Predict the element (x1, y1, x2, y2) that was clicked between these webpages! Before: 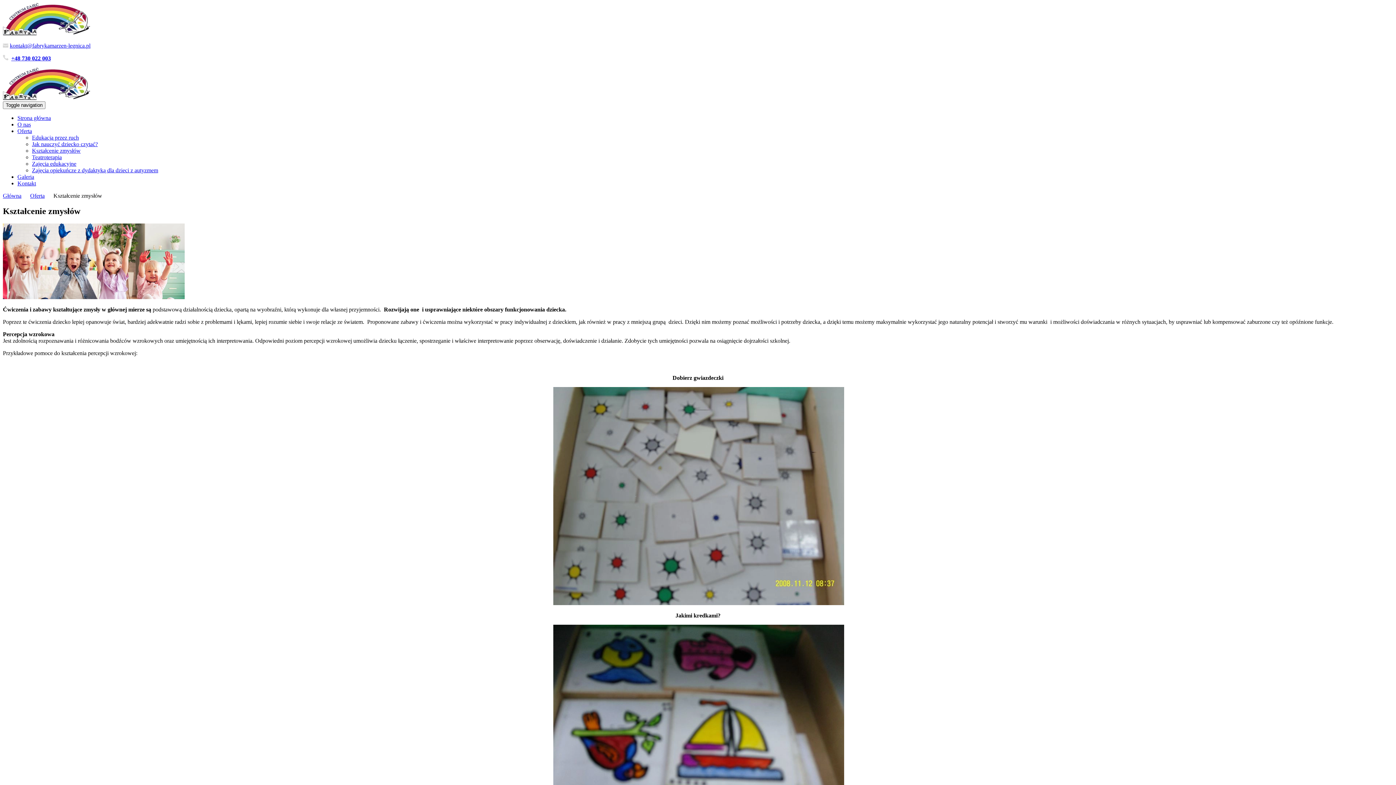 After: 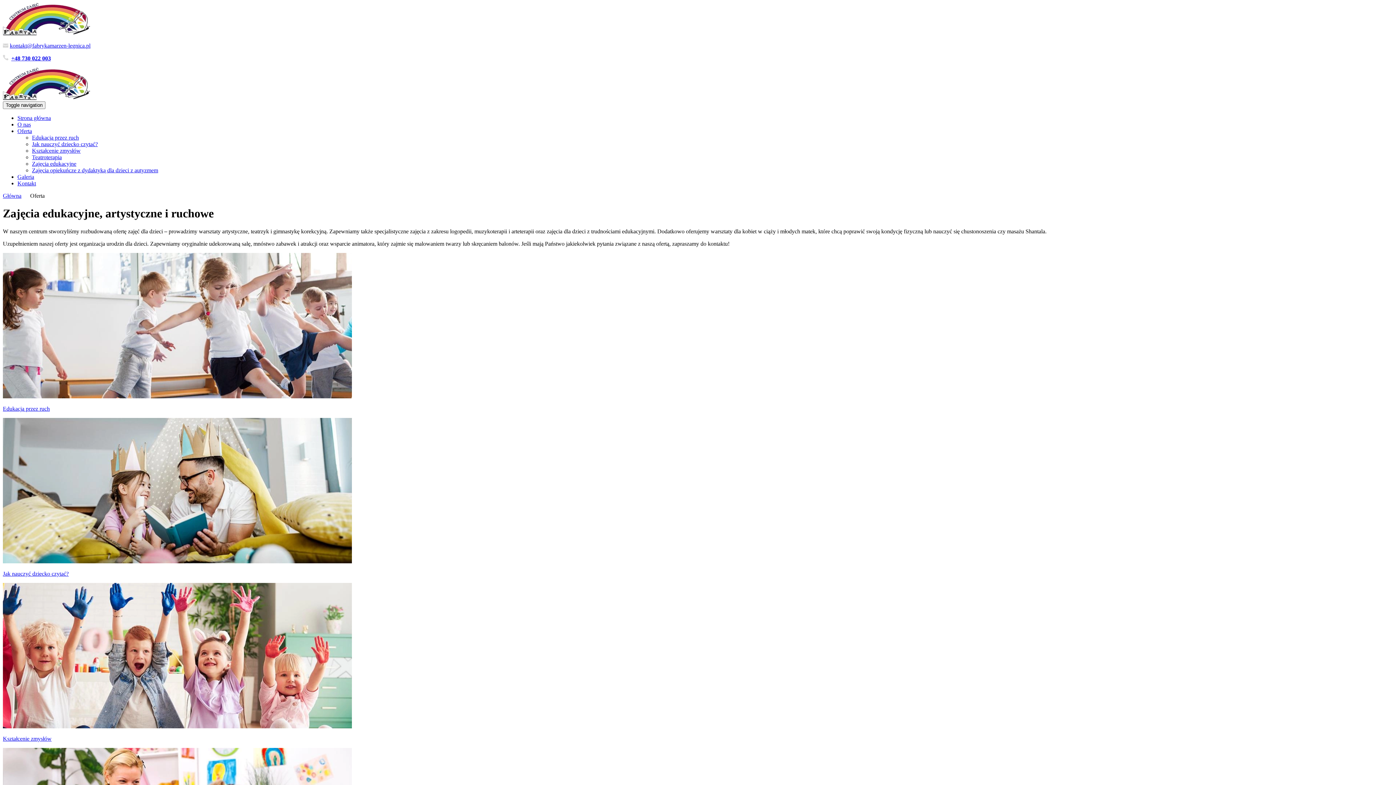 Action: label: Oferta bbox: (30, 192, 44, 198)